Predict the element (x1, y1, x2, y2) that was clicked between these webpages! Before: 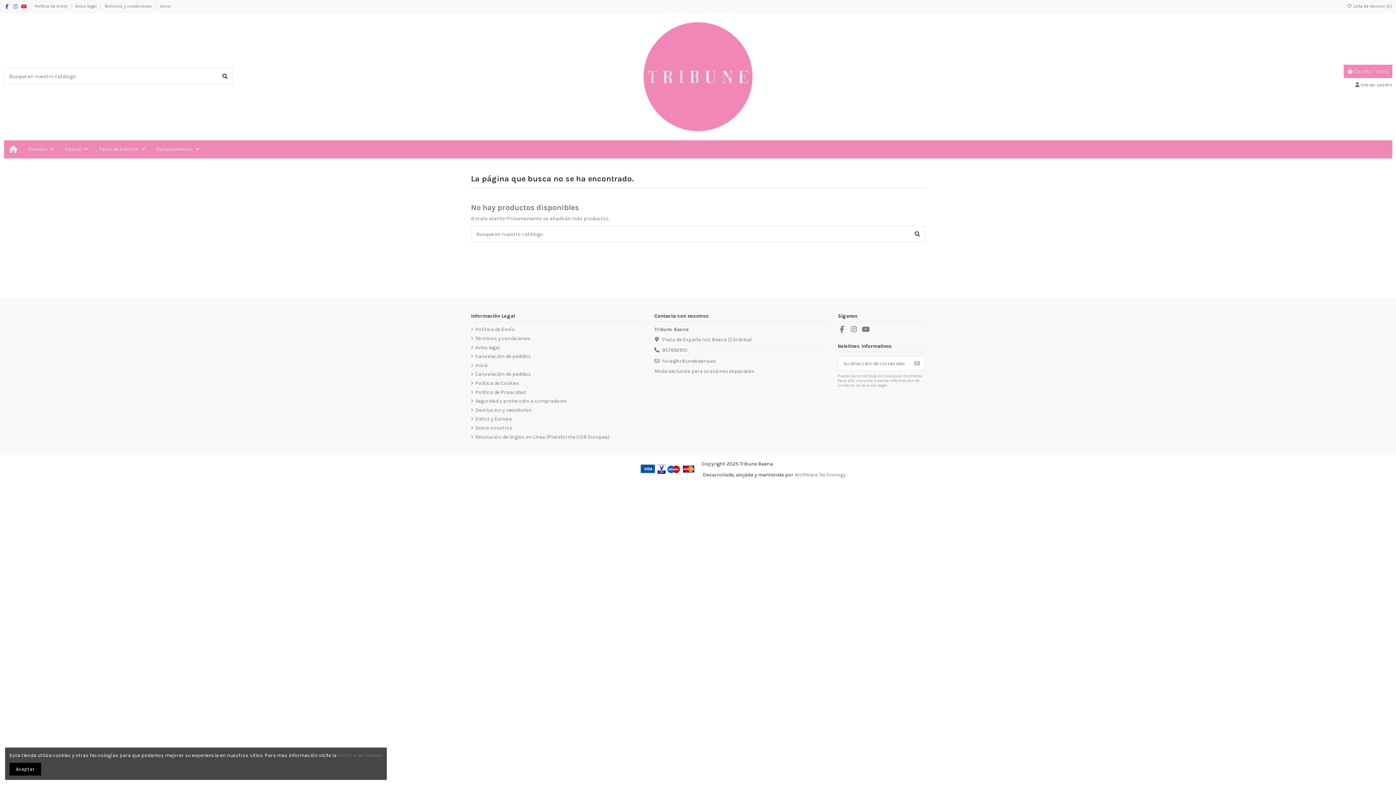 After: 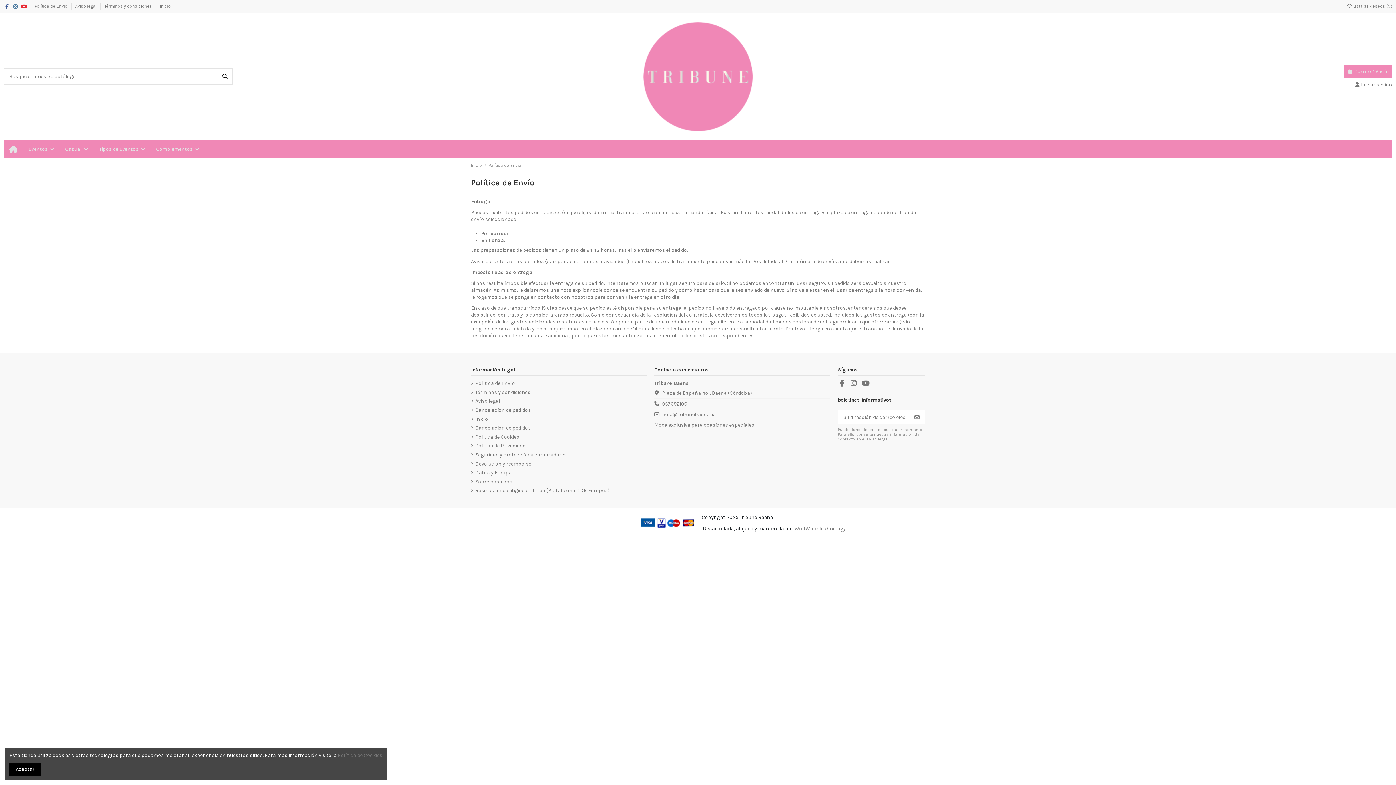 Action: bbox: (34, 3, 68, 8) label: Política de Envío 